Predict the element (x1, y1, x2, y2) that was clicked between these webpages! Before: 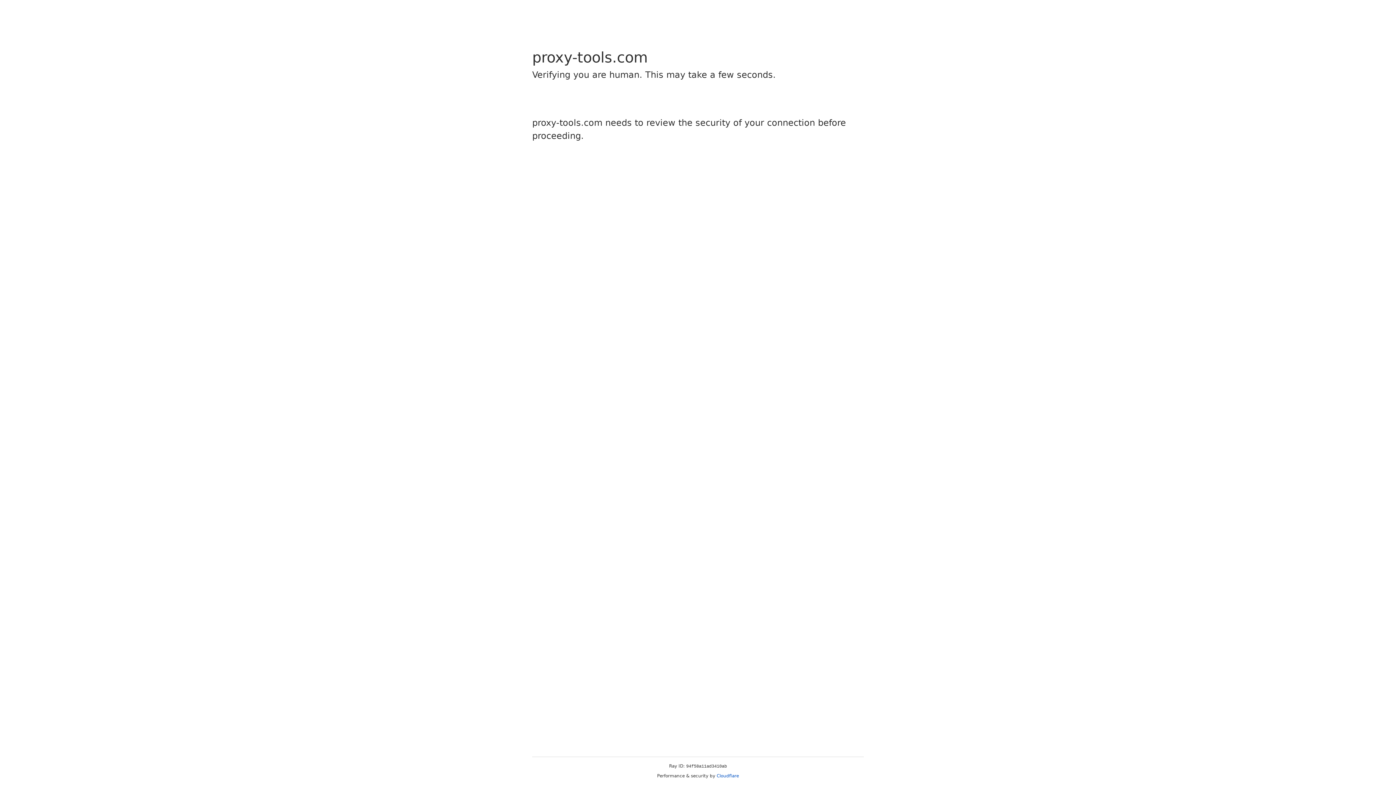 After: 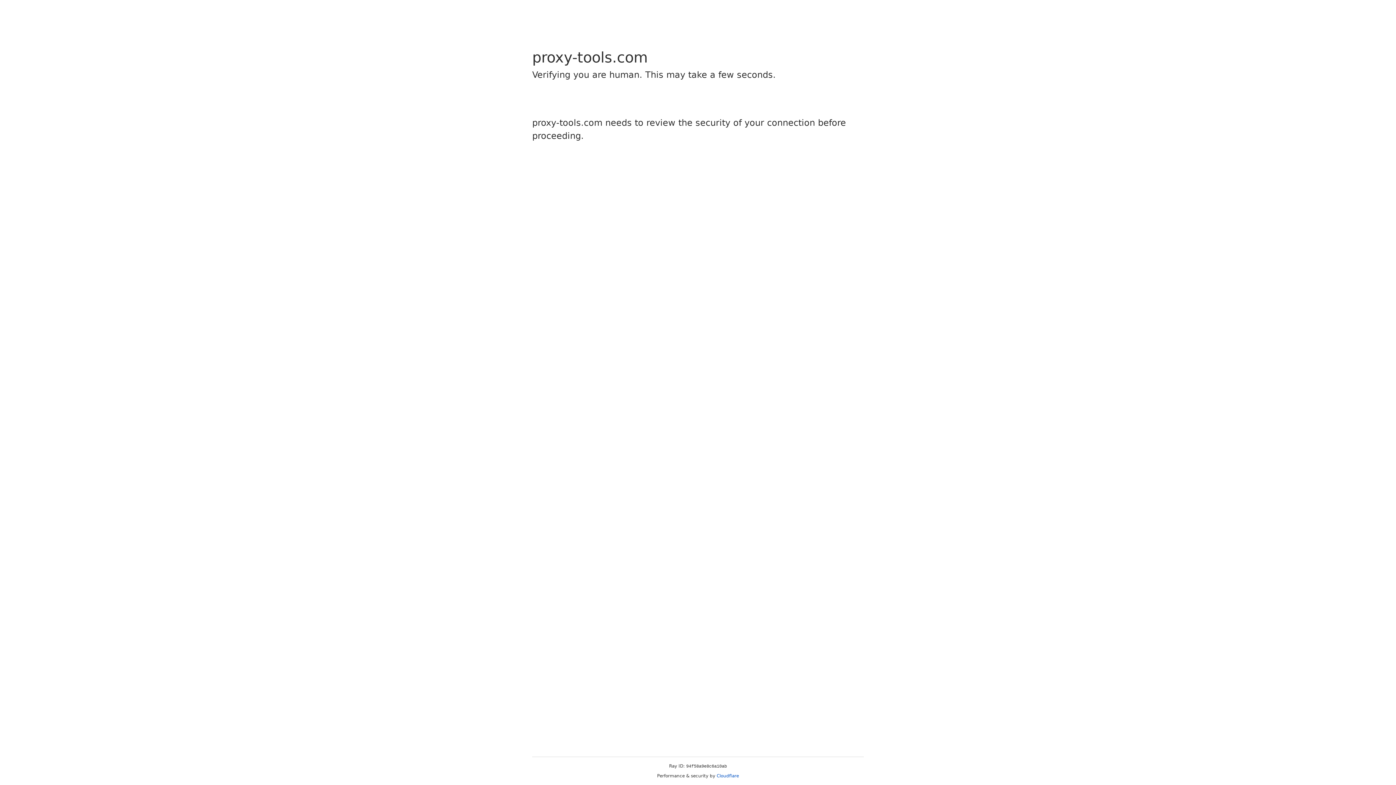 Action: bbox: (716, 773, 739, 778) label: Cloudflare